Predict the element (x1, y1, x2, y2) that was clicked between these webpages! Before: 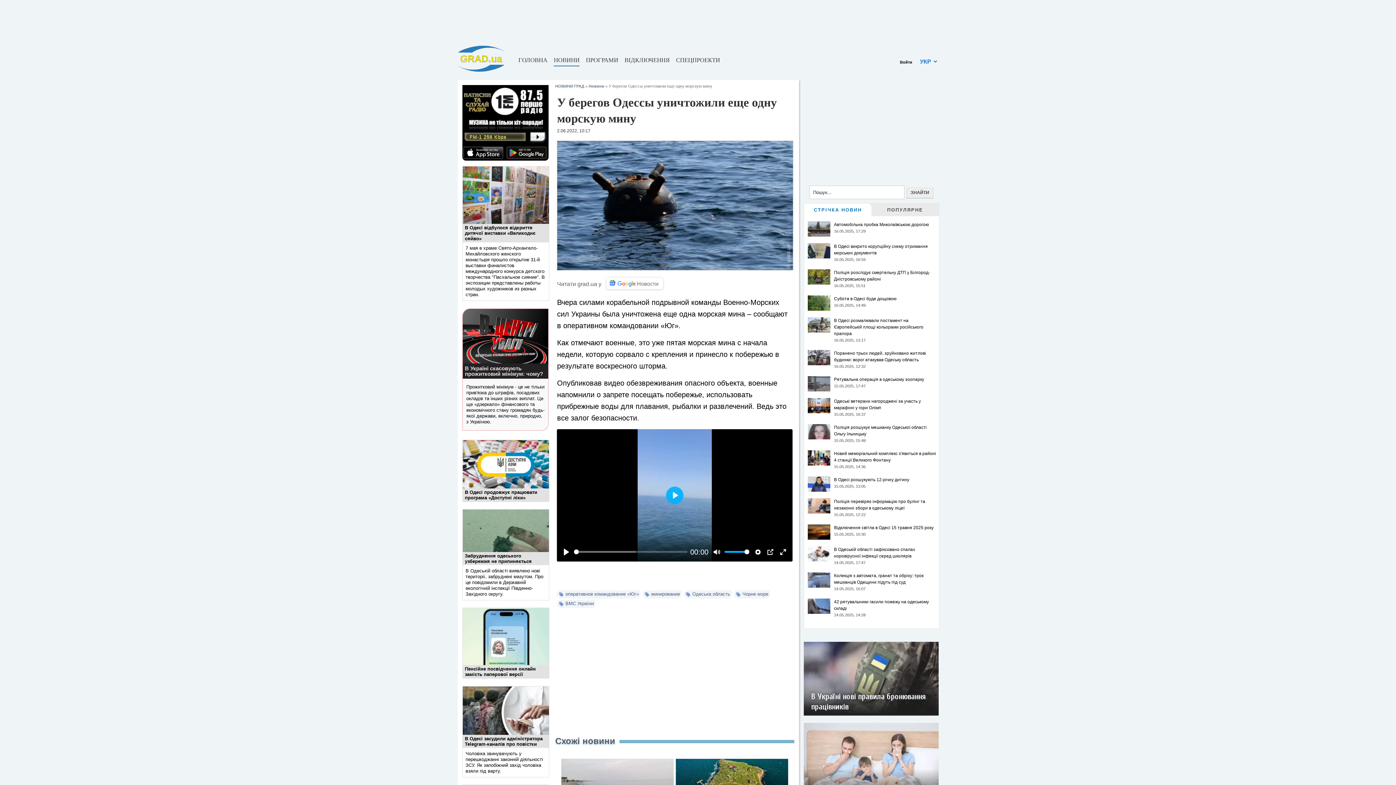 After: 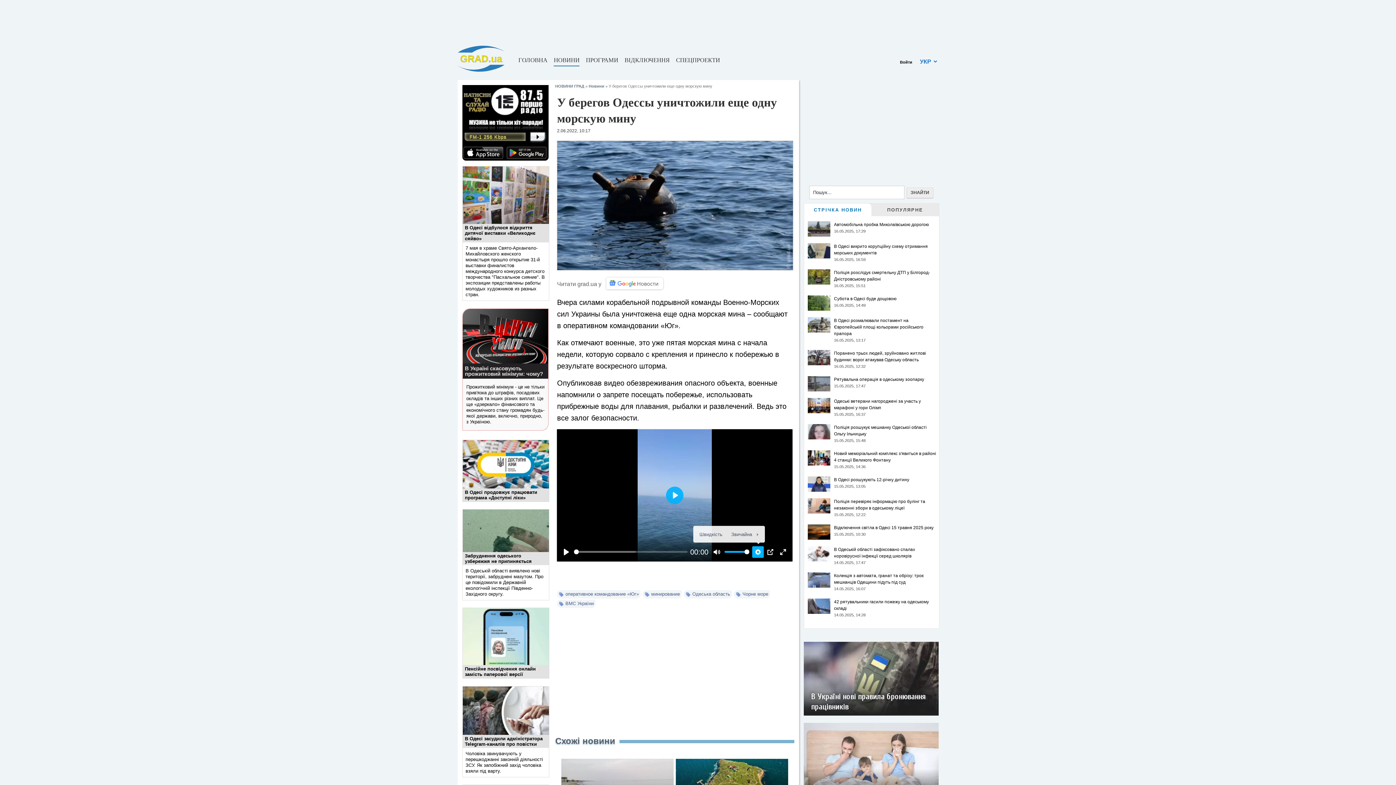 Action: bbox: (752, 546, 763, 558) label: Налаштування